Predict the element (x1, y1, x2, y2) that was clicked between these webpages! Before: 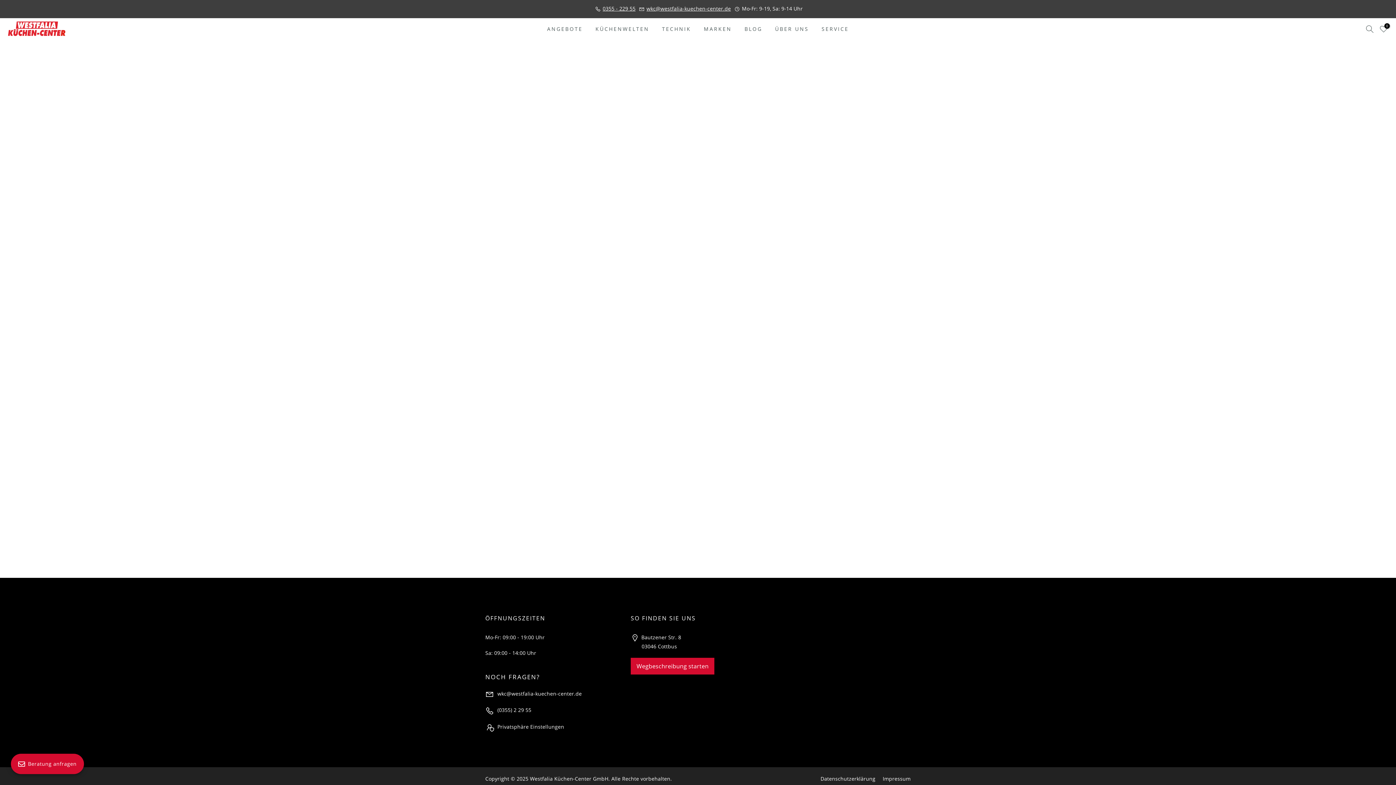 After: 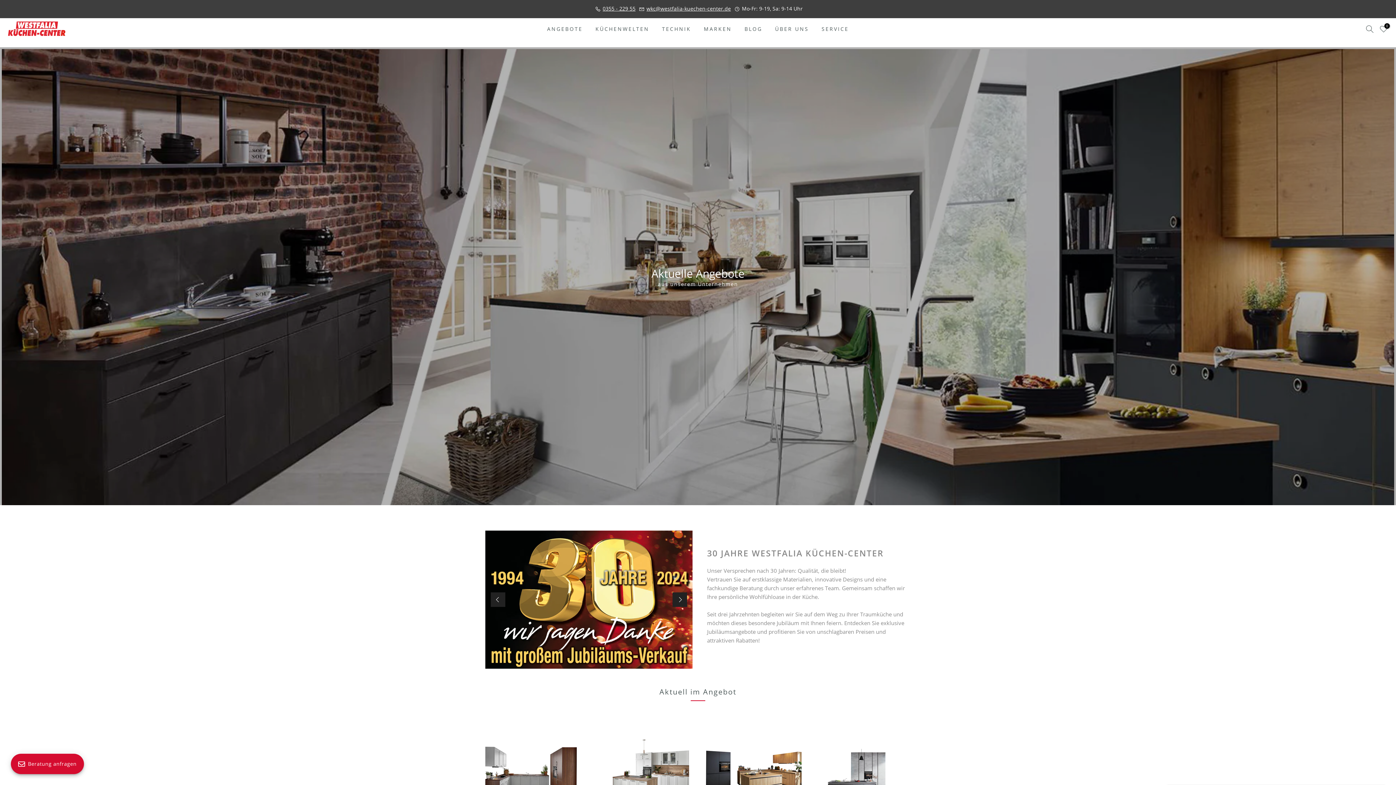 Action: label: ANGEBOTE bbox: (540, 24, 589, 33)